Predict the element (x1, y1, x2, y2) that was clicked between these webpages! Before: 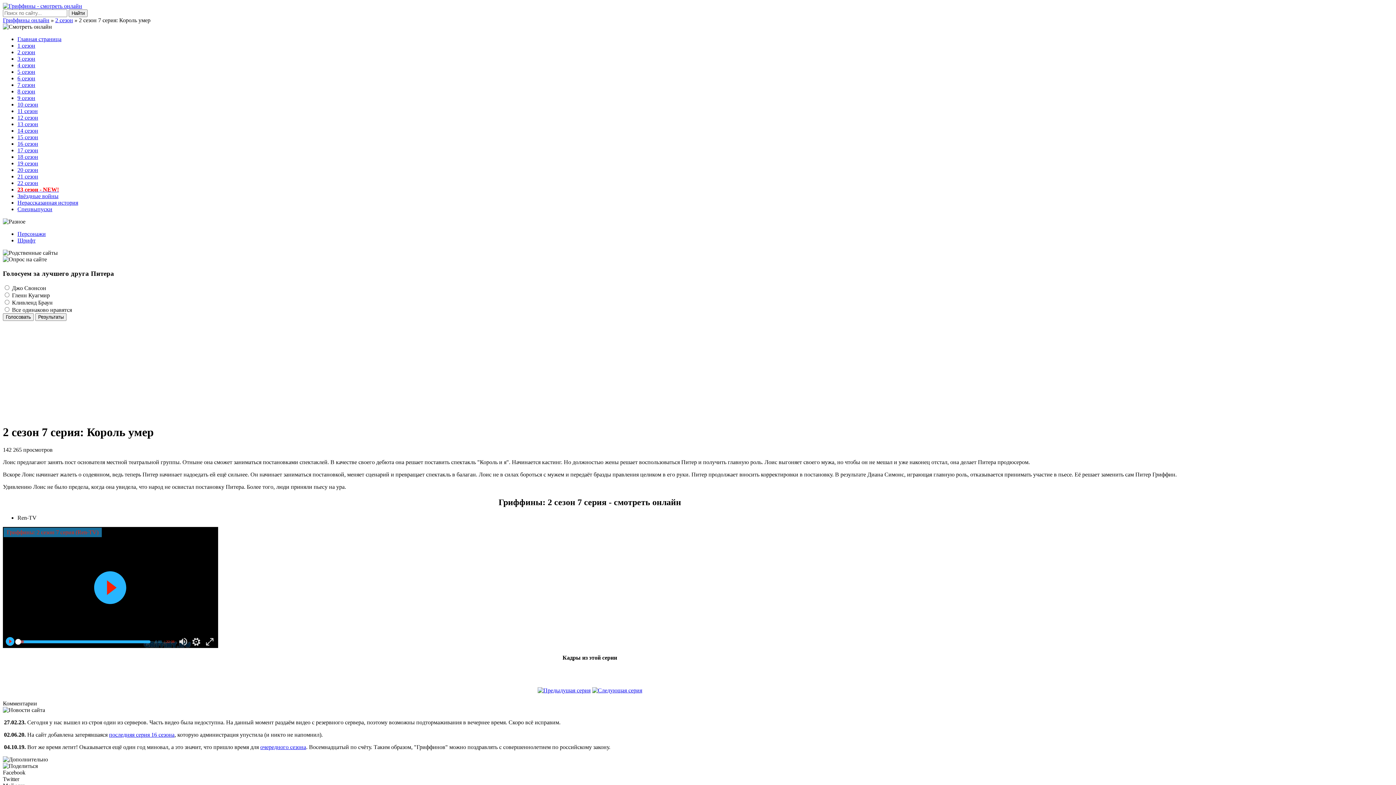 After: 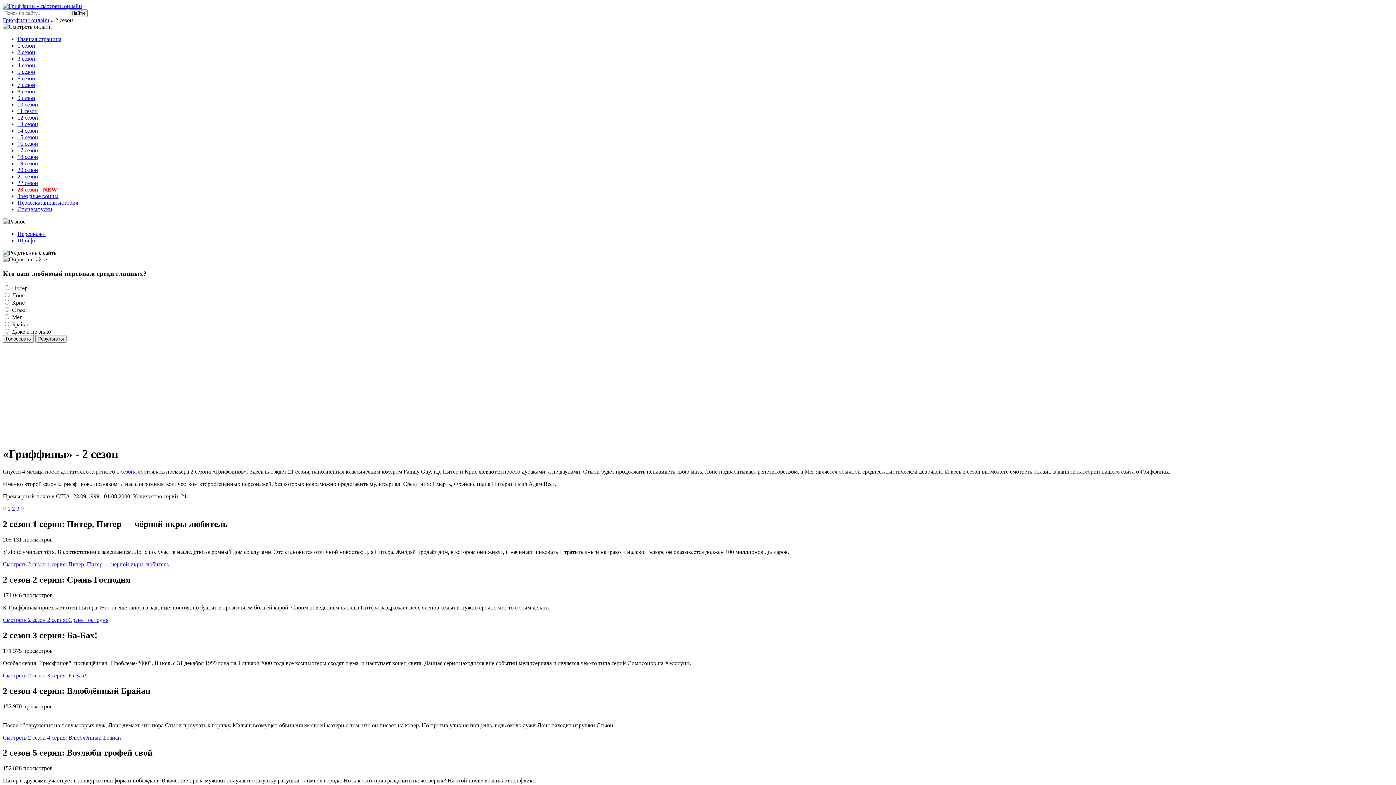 Action: label: 2 сезон bbox: (17, 49, 35, 55)